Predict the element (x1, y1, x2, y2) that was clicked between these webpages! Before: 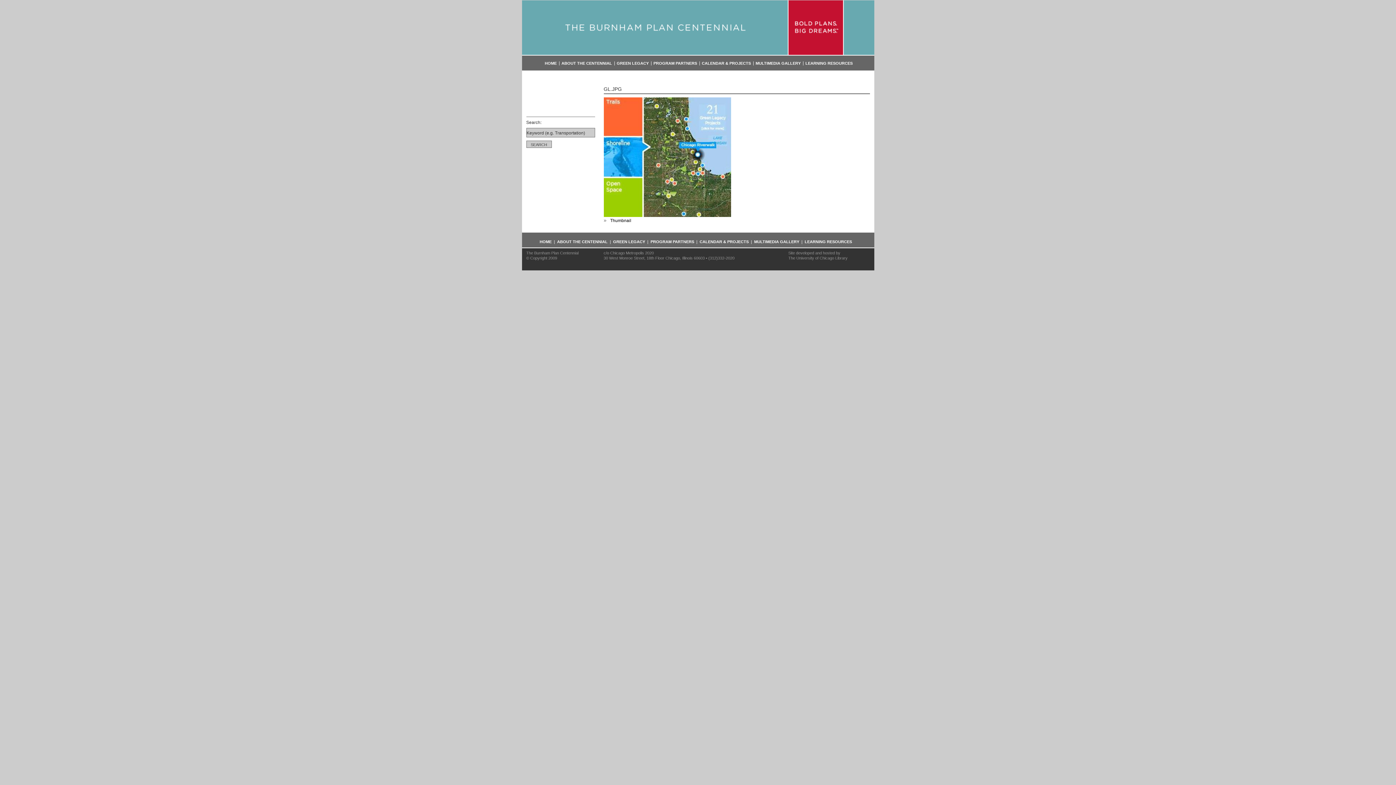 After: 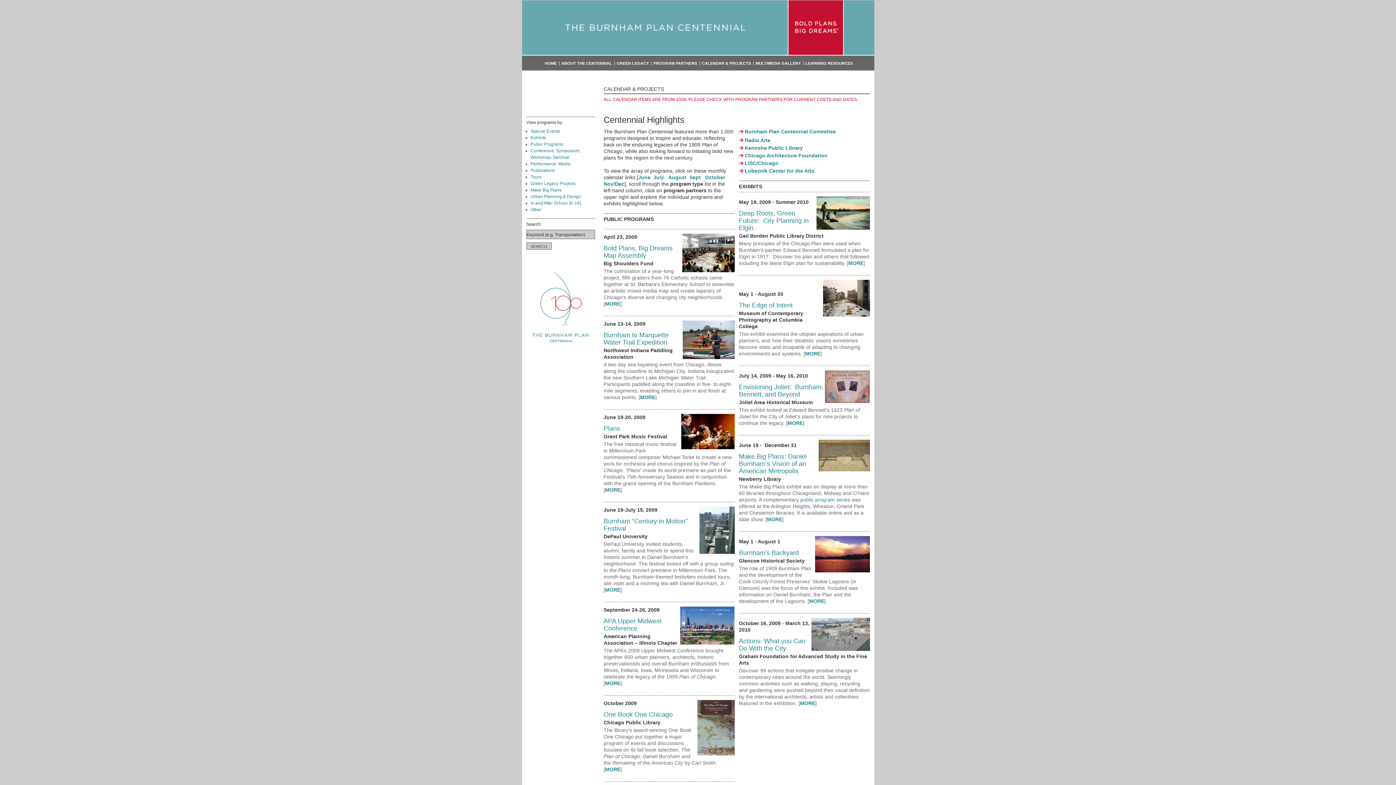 Action: bbox: (699, 239, 748, 244) label: CALENDAR & PROJECTS